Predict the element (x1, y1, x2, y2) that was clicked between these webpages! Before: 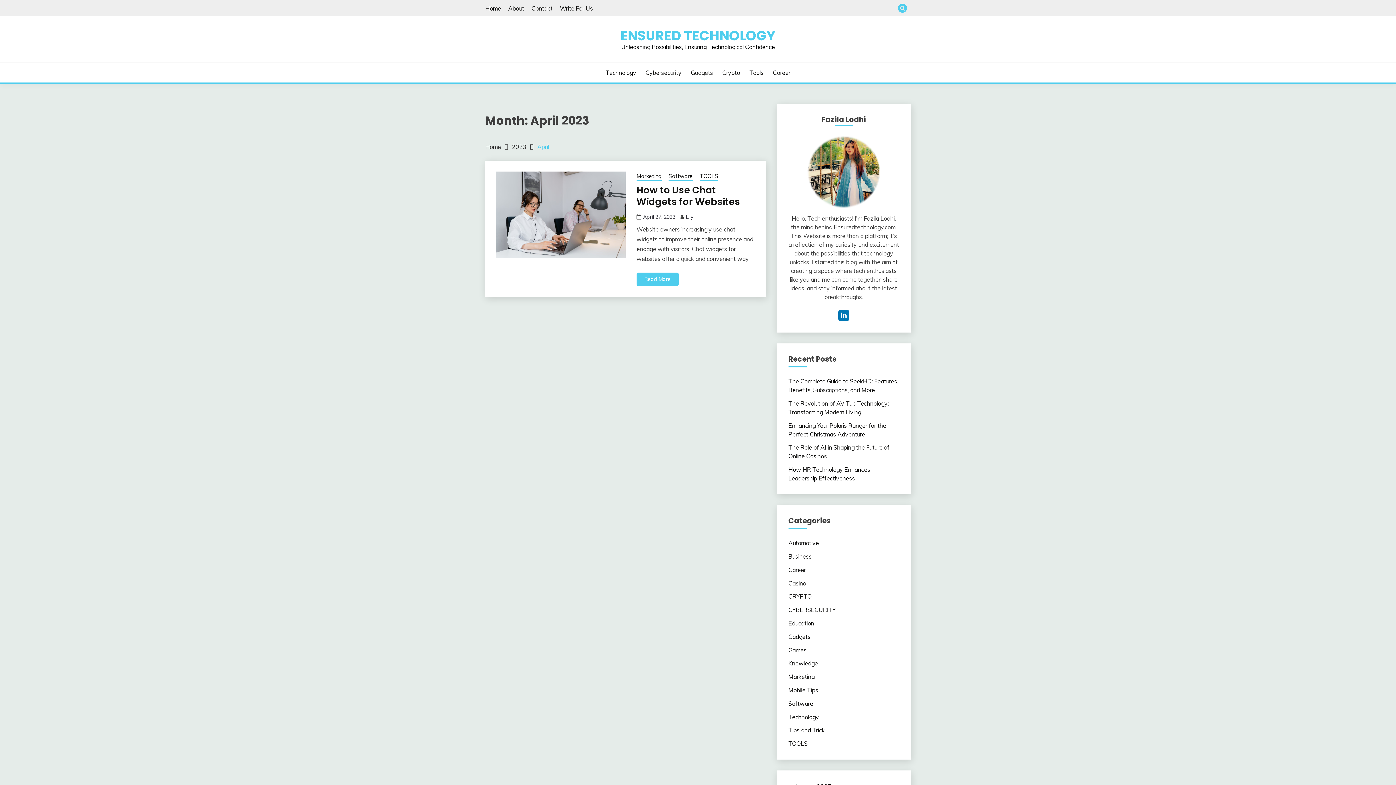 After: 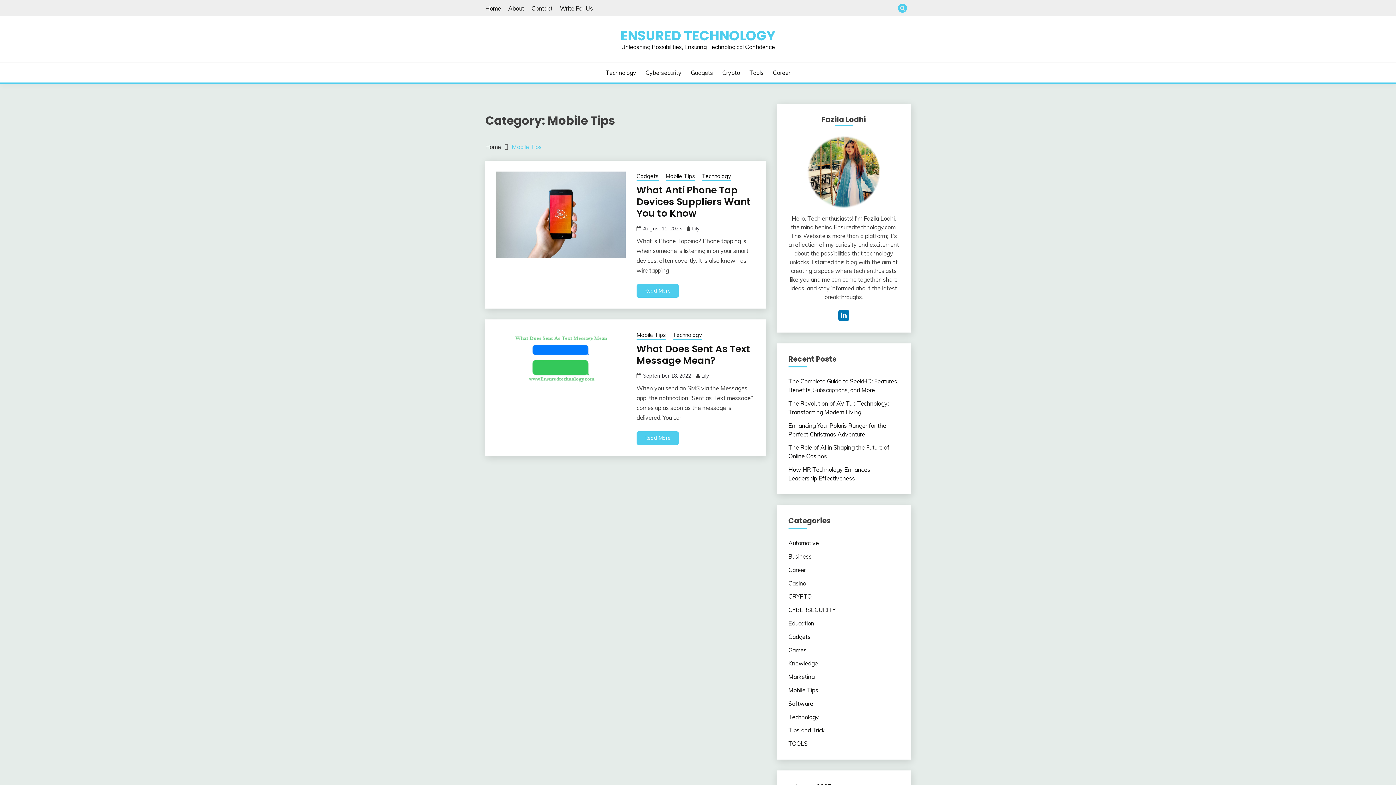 Action: label: Mobile Tips bbox: (788, 686, 818, 694)